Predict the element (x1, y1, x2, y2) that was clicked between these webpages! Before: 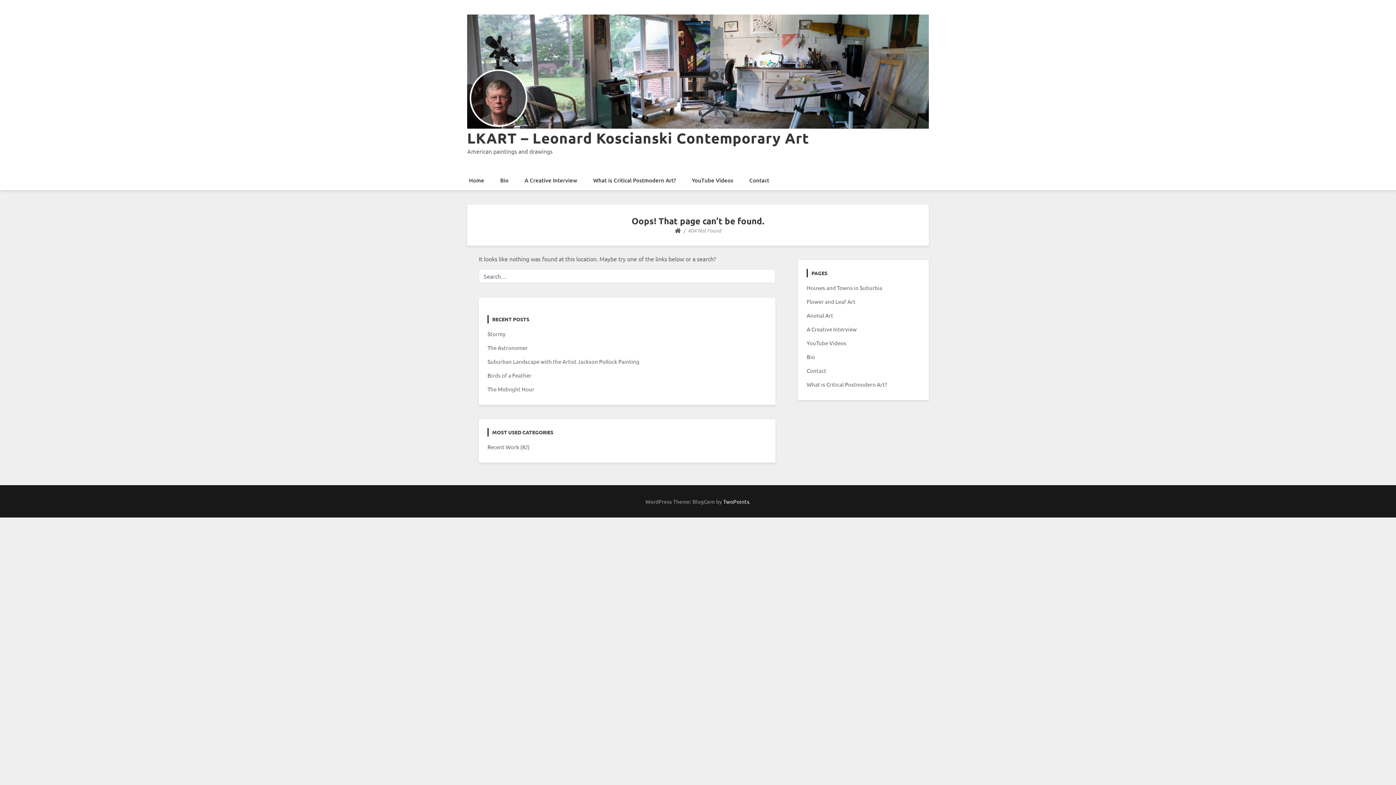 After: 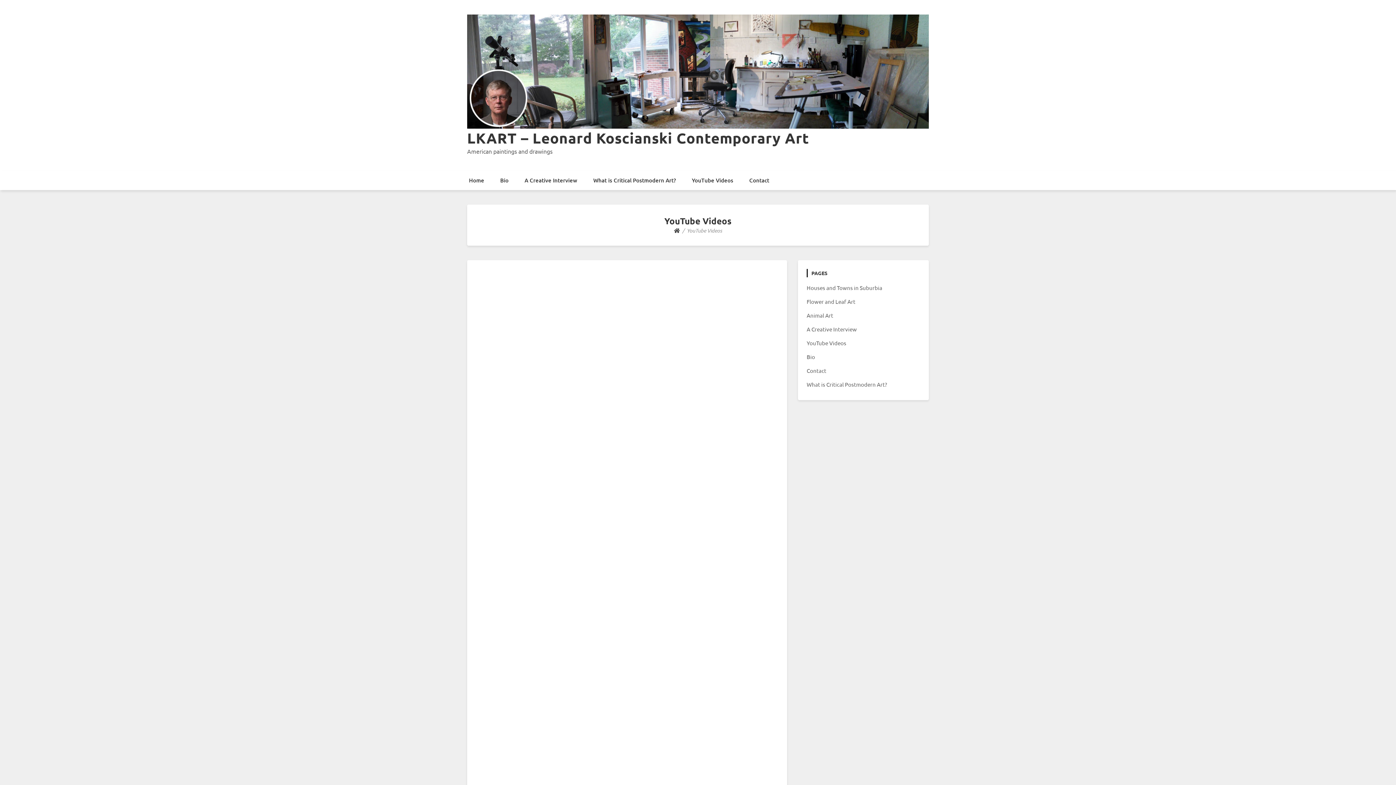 Action: label: YouTube Videos bbox: (684, 170, 740, 190)